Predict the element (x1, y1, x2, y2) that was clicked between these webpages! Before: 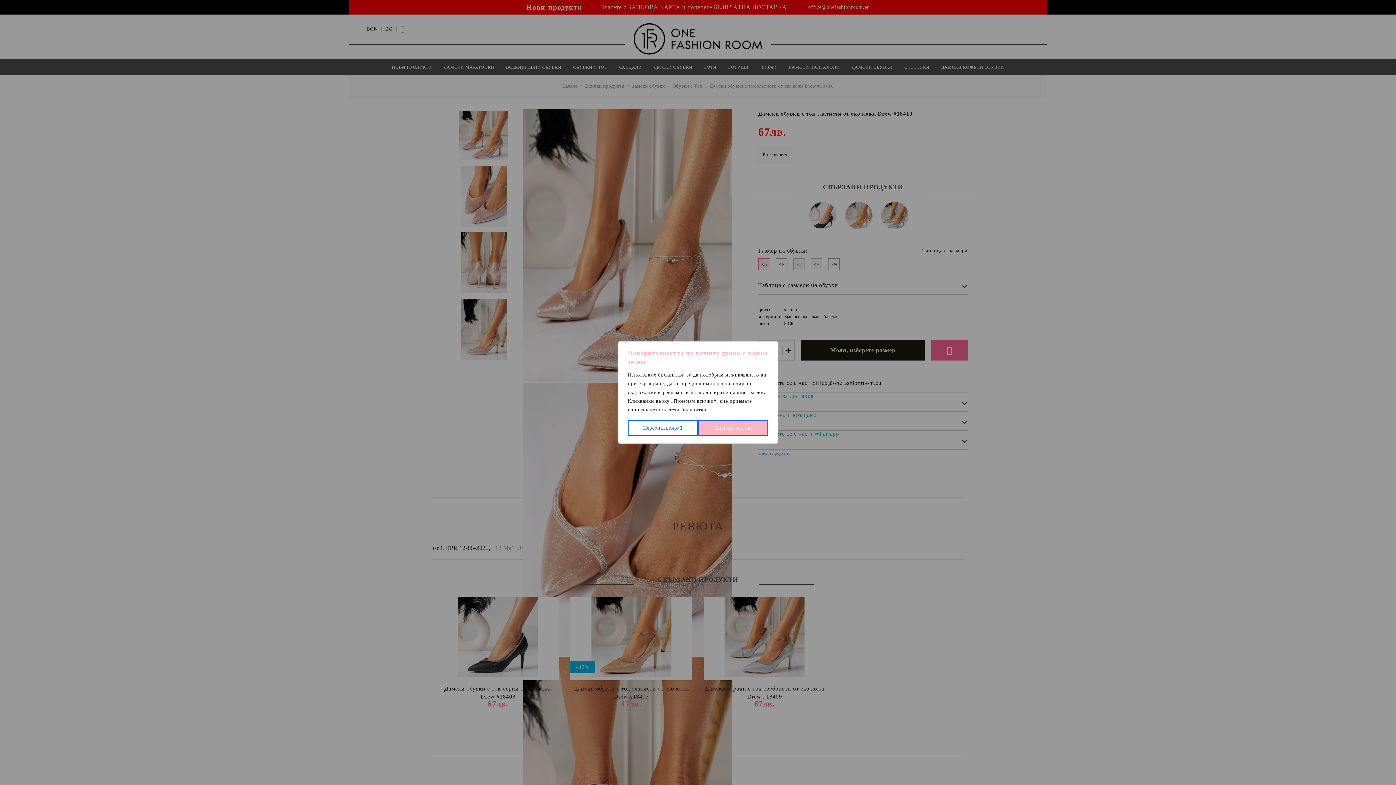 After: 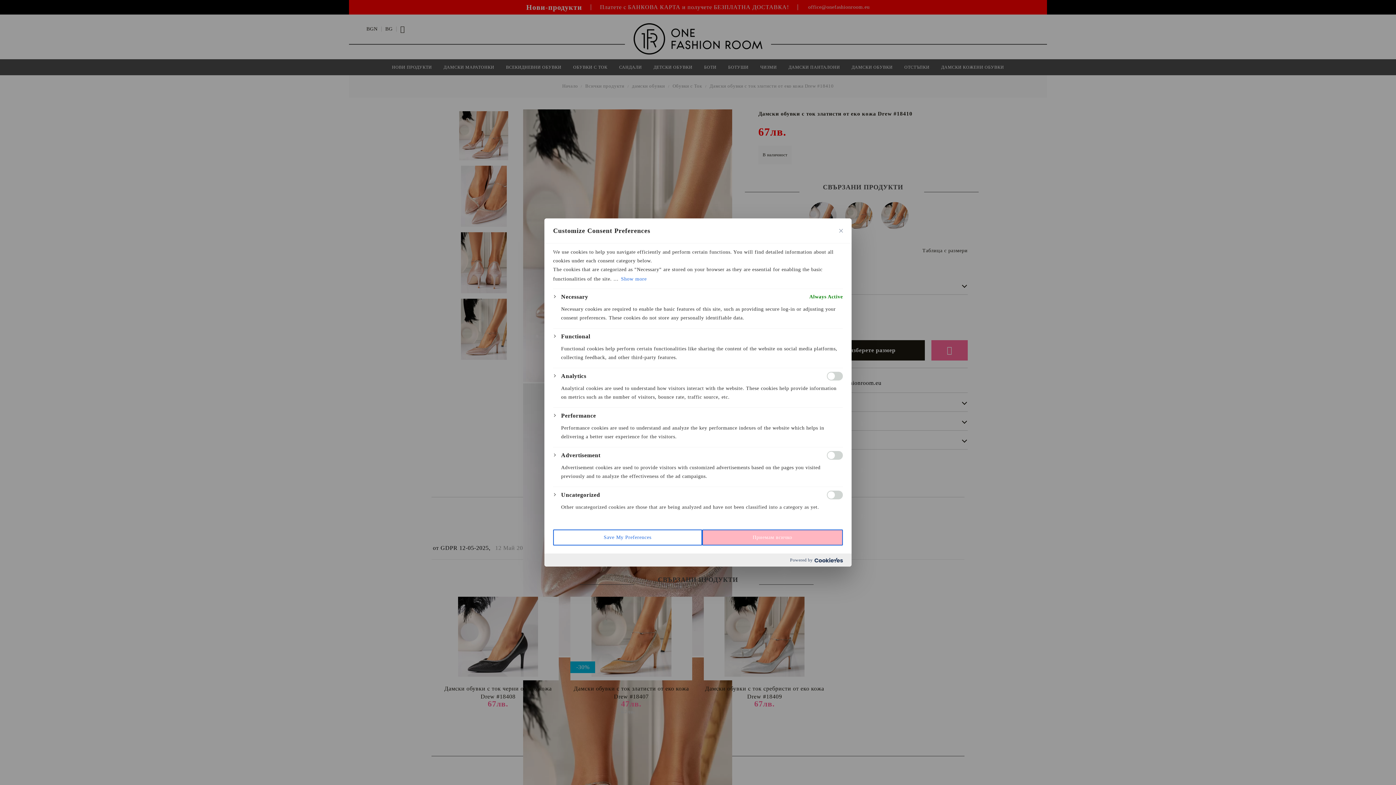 Action: bbox: (628, 420, 698, 436) label: Персонализирай